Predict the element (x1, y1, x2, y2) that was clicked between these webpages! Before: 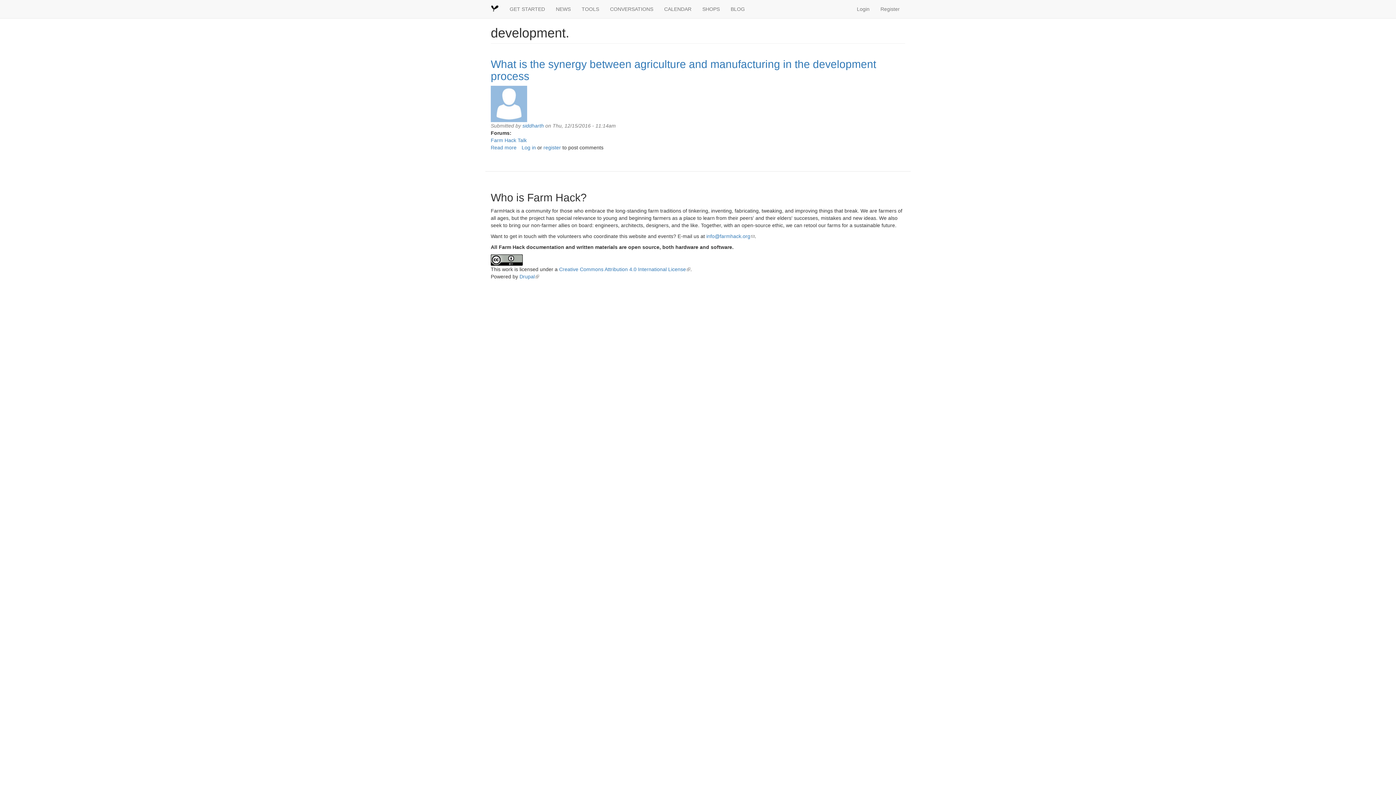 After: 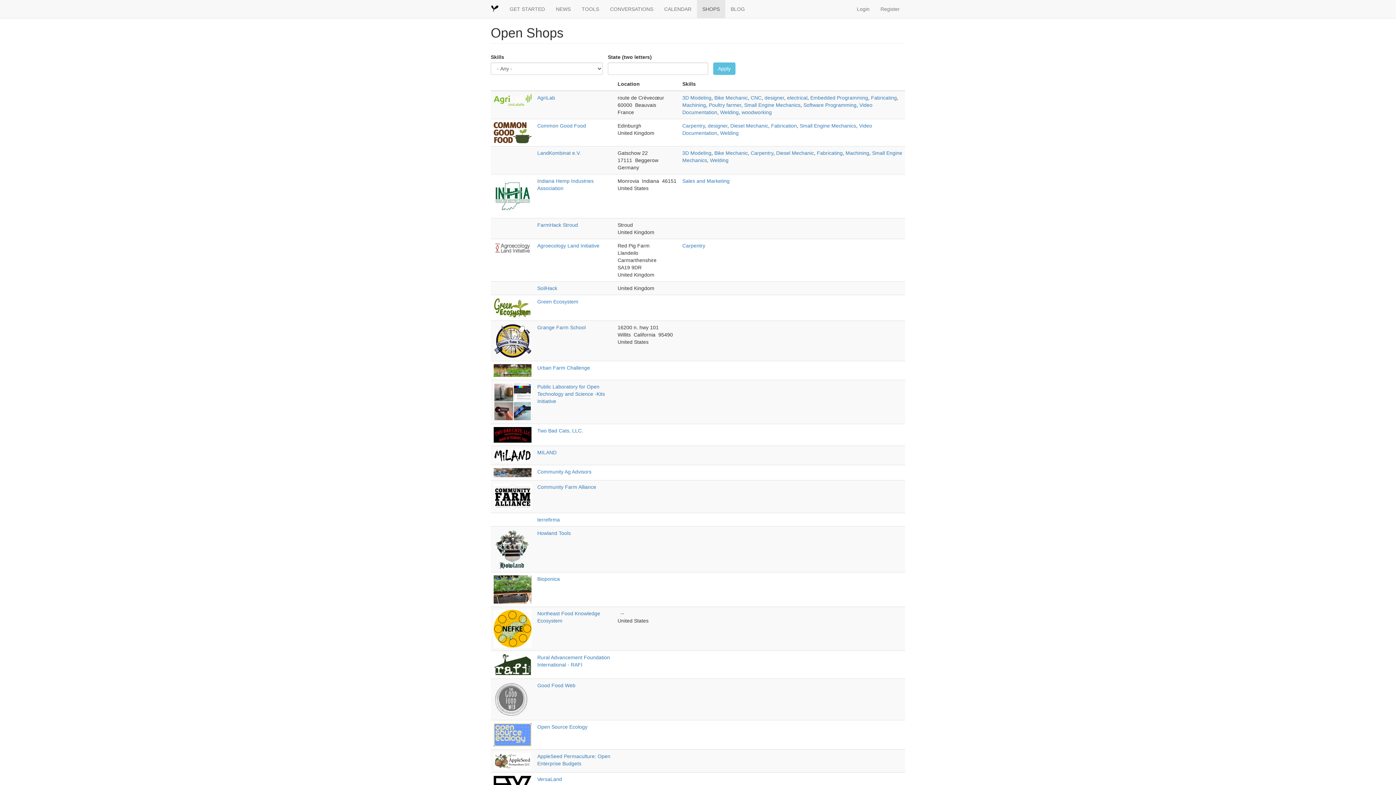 Action: bbox: (697, 0, 725, 18) label: SHOPS